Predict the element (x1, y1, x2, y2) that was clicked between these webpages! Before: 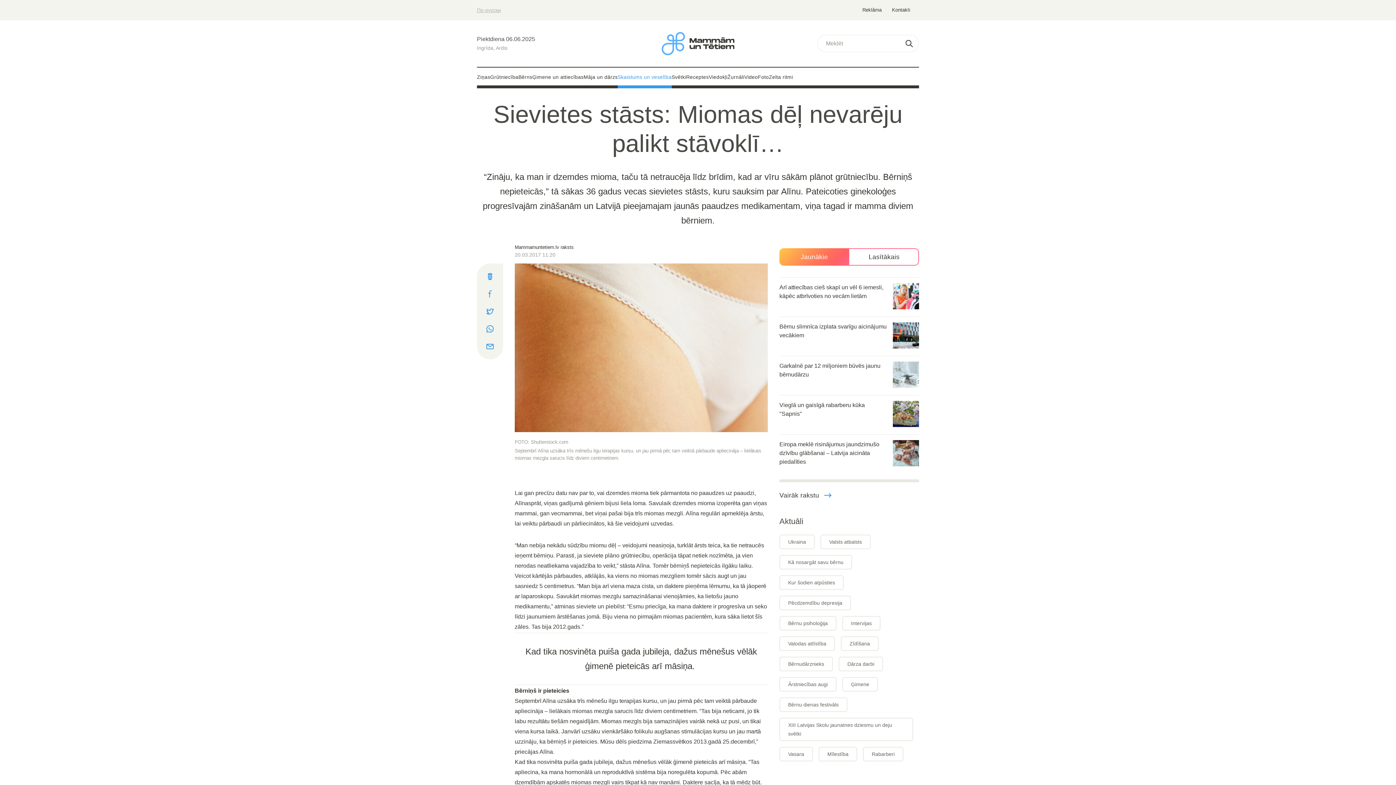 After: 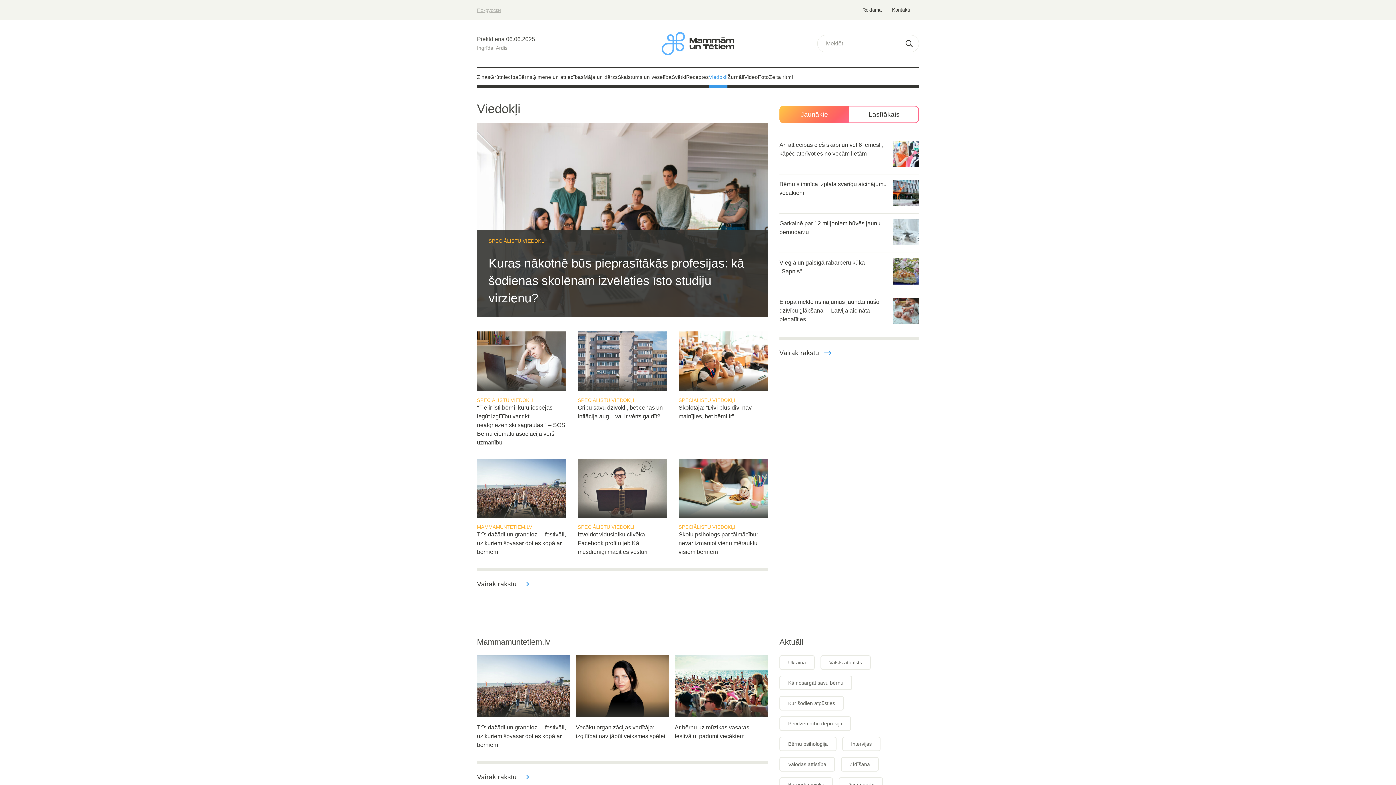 Action: label: Viedokļi bbox: (709, 72, 727, 81)